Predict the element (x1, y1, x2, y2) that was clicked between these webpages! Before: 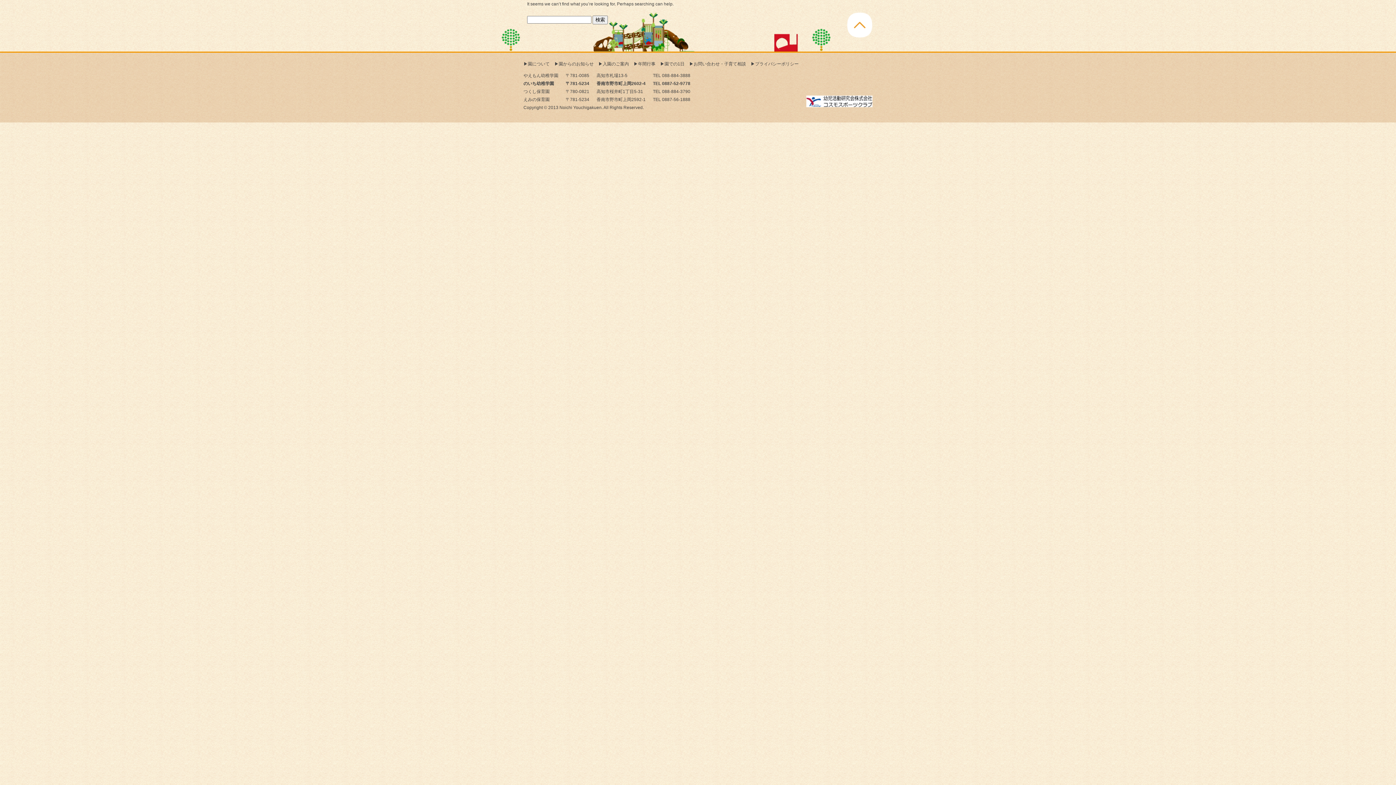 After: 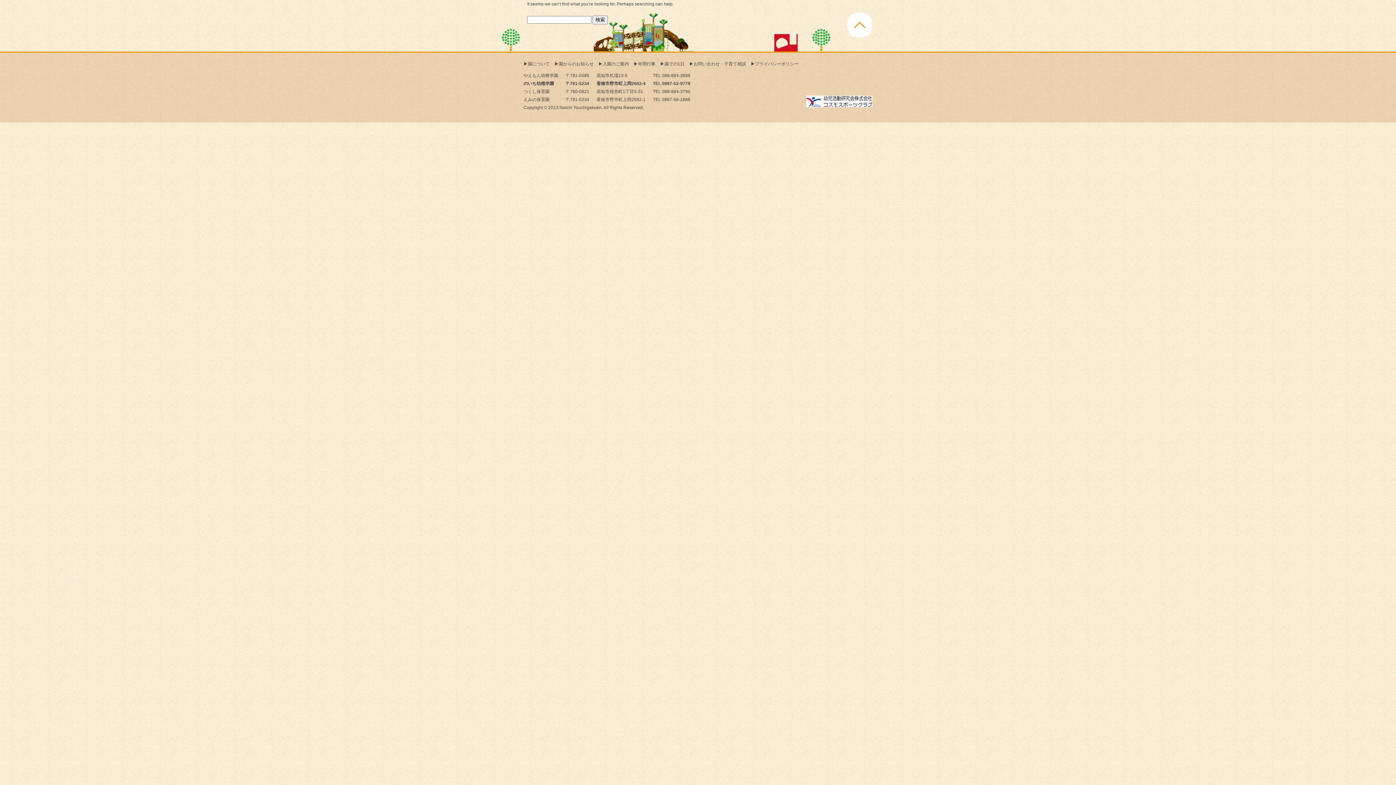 Action: bbox: (806, 95, 872, 107)